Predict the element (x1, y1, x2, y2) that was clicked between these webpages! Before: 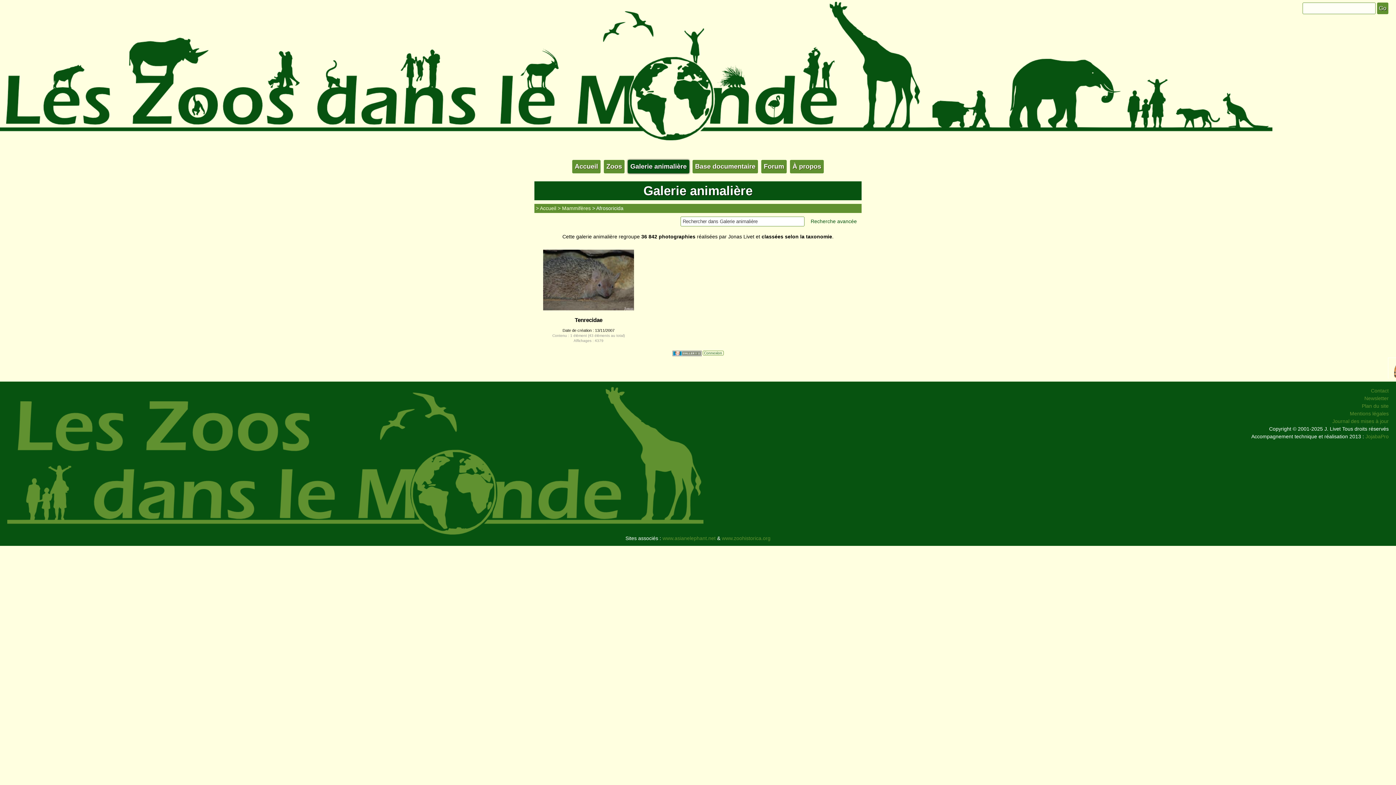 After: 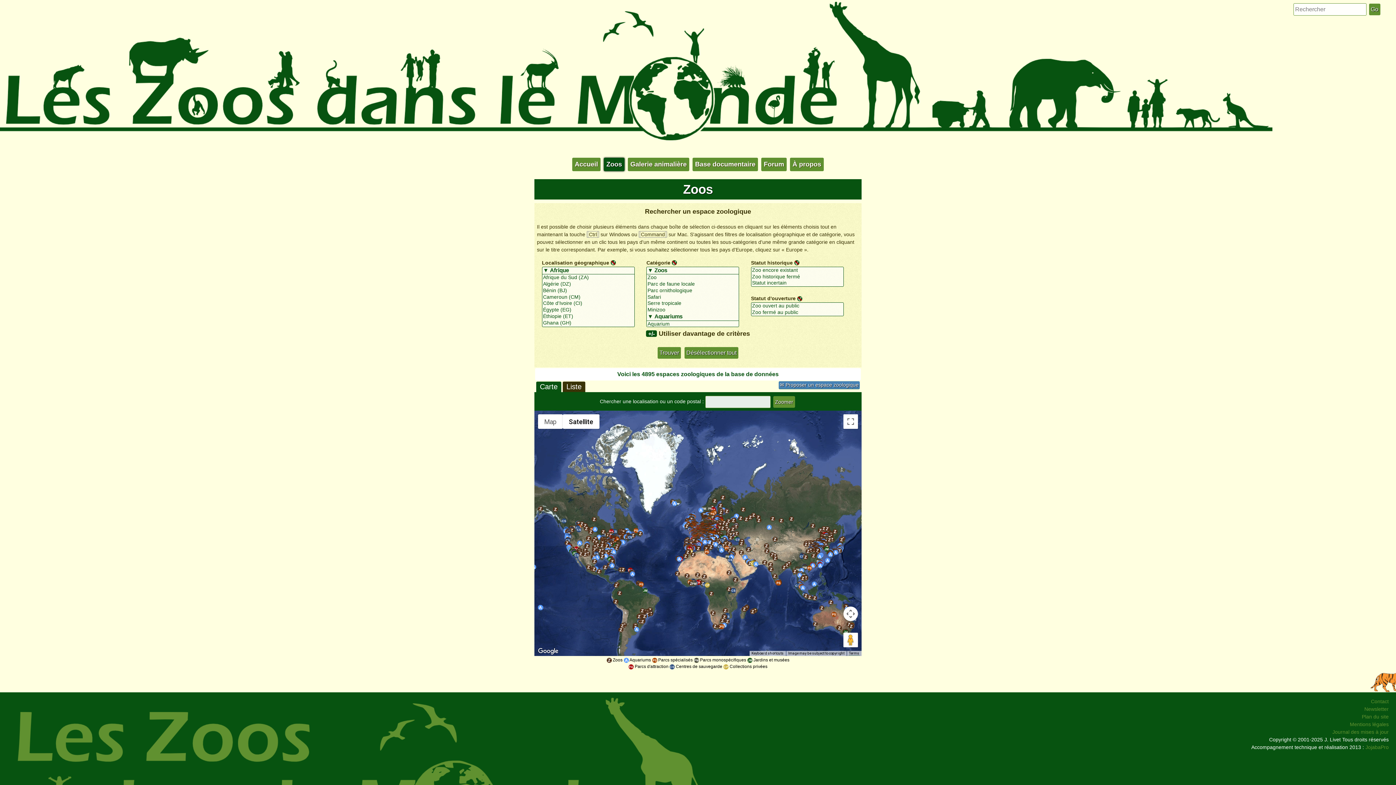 Action: bbox: (604, 160, 624, 173) label: Zoos